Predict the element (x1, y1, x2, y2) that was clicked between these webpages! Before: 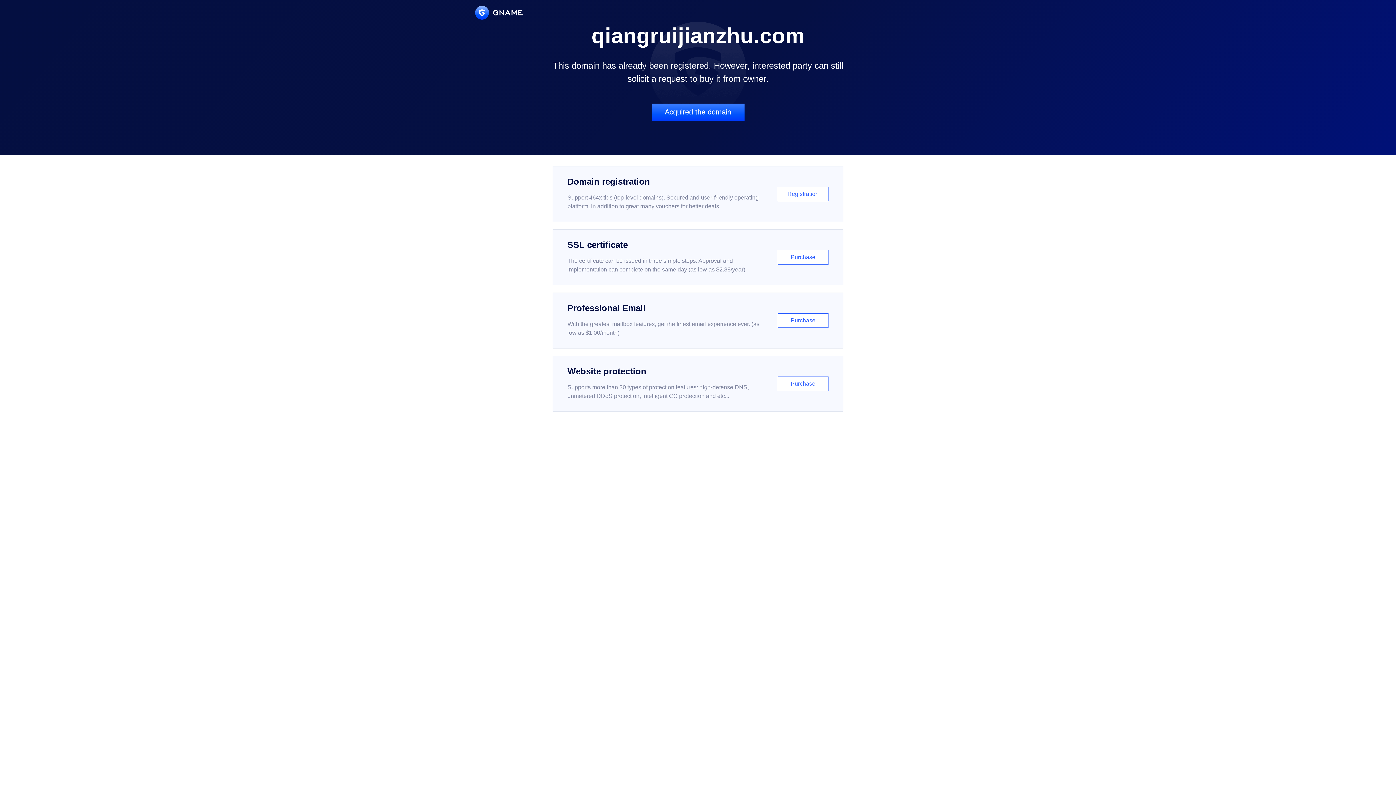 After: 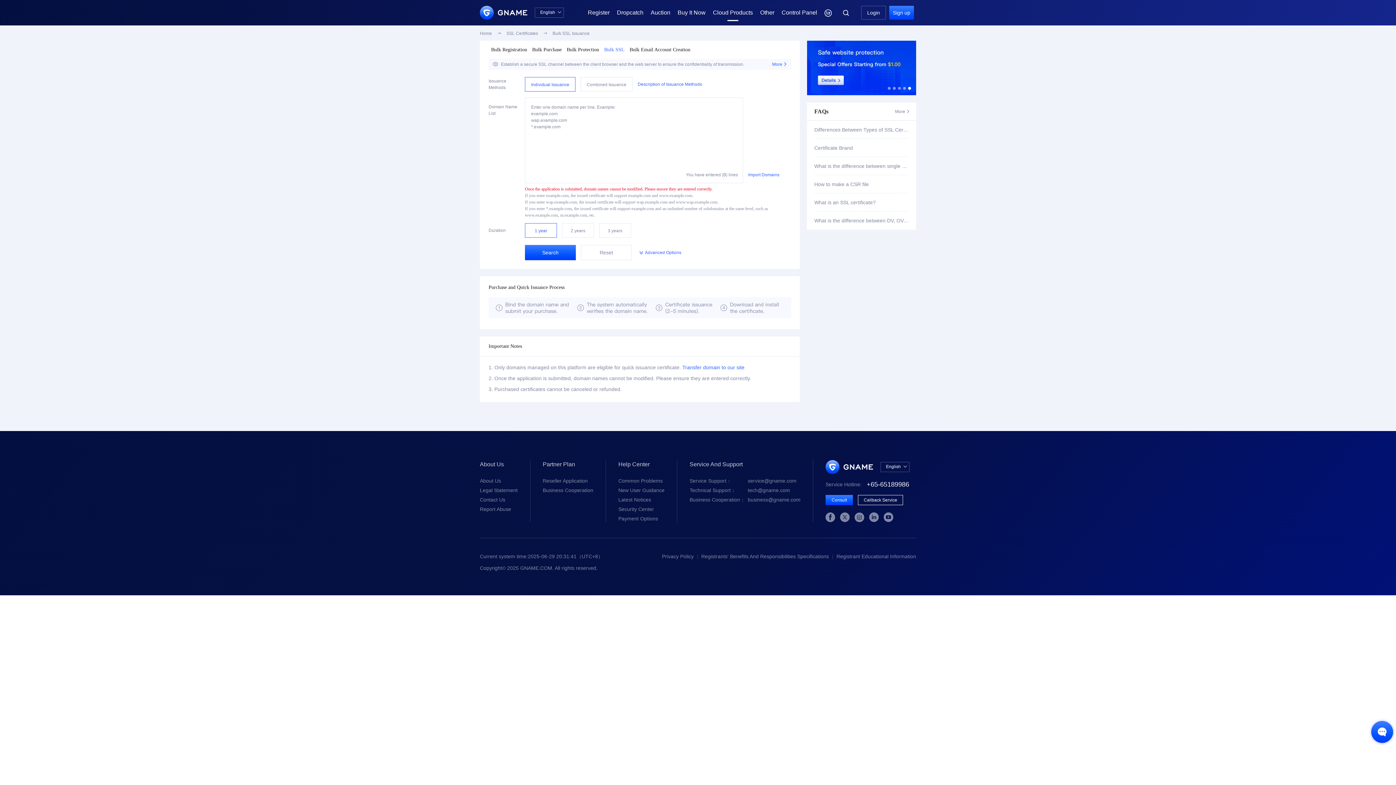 Action: bbox: (552, 229, 843, 285) label: SSL certificate

The certificate can be issued in three simple steps. Approval and implementation can complete on the same day (as low as $2.88/year)

Purchase